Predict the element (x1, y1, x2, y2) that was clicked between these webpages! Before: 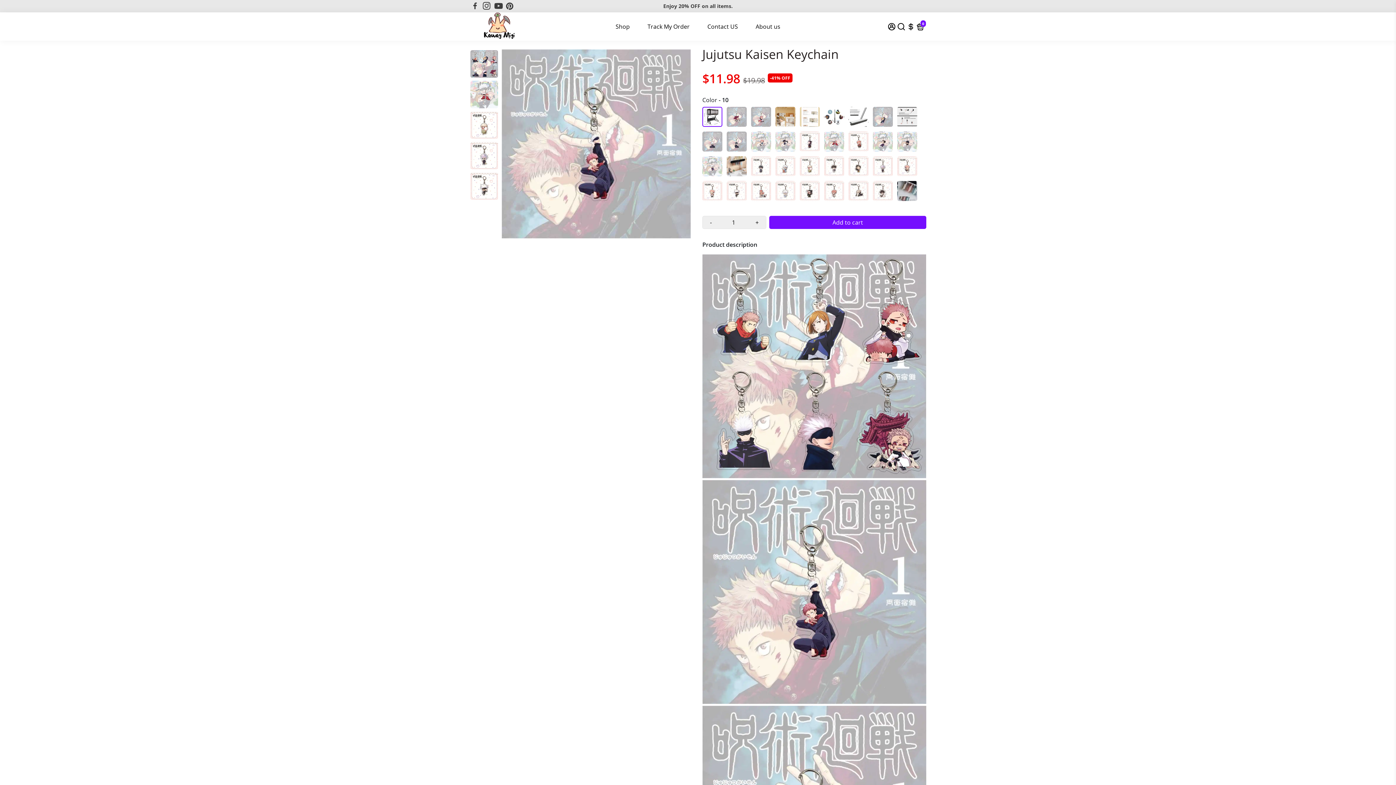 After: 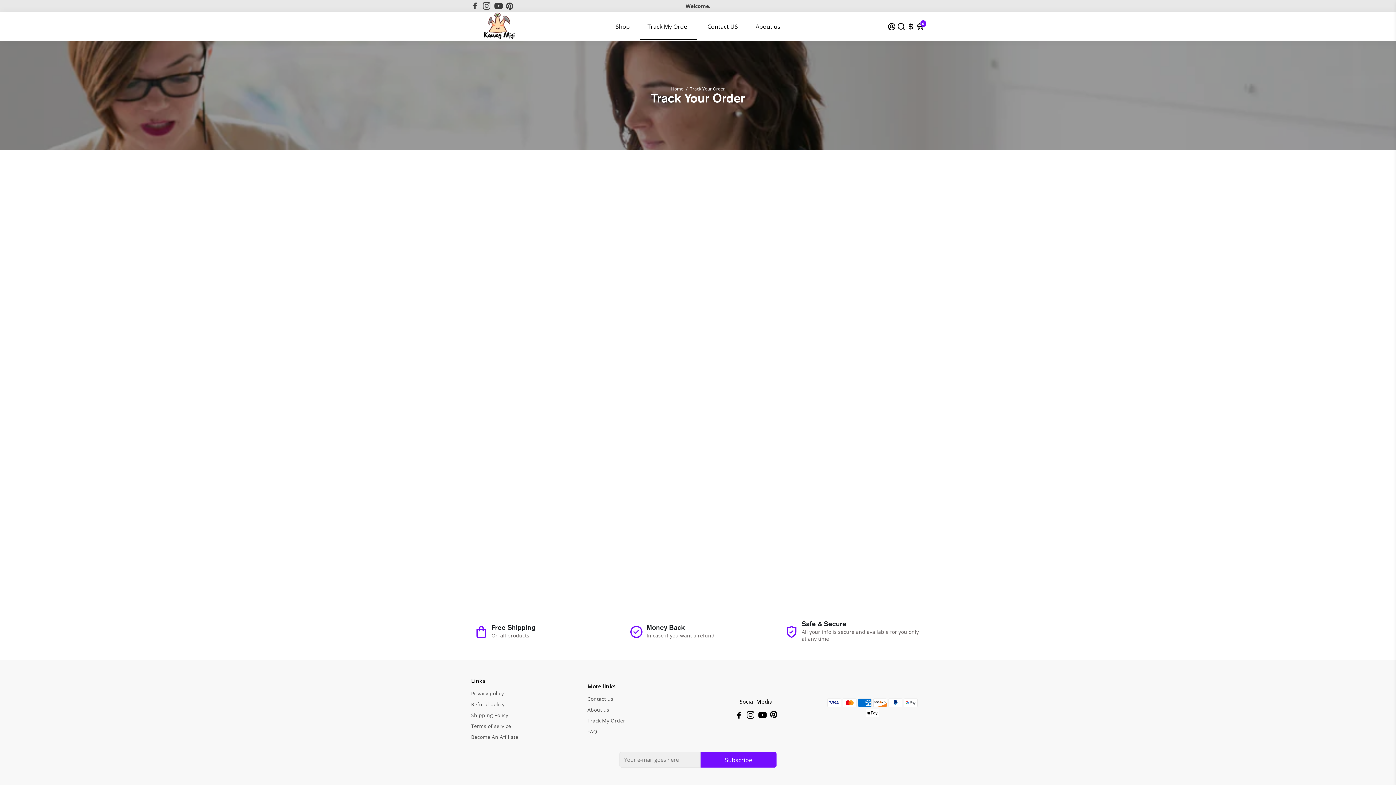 Action: label: Track My Order bbox: (640, 12, 697, 40)